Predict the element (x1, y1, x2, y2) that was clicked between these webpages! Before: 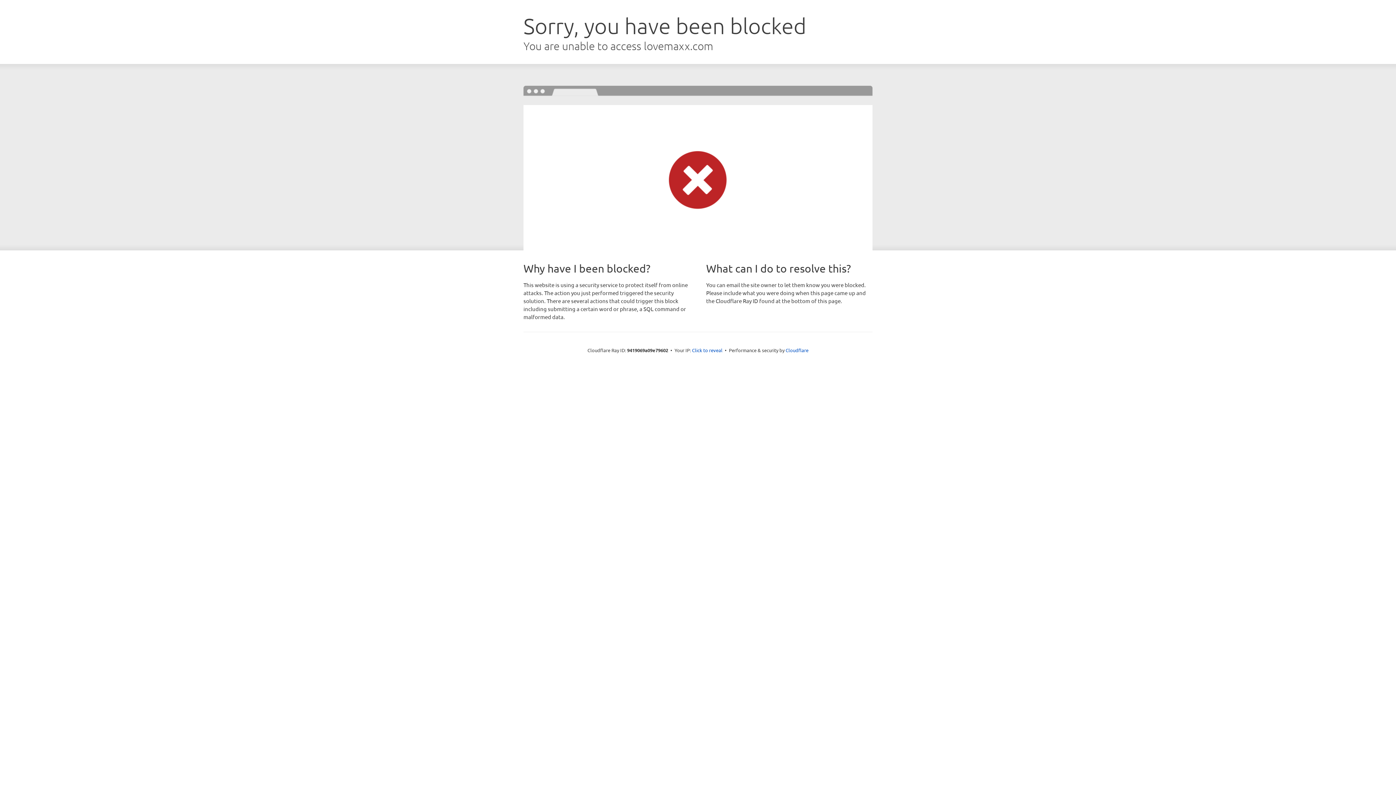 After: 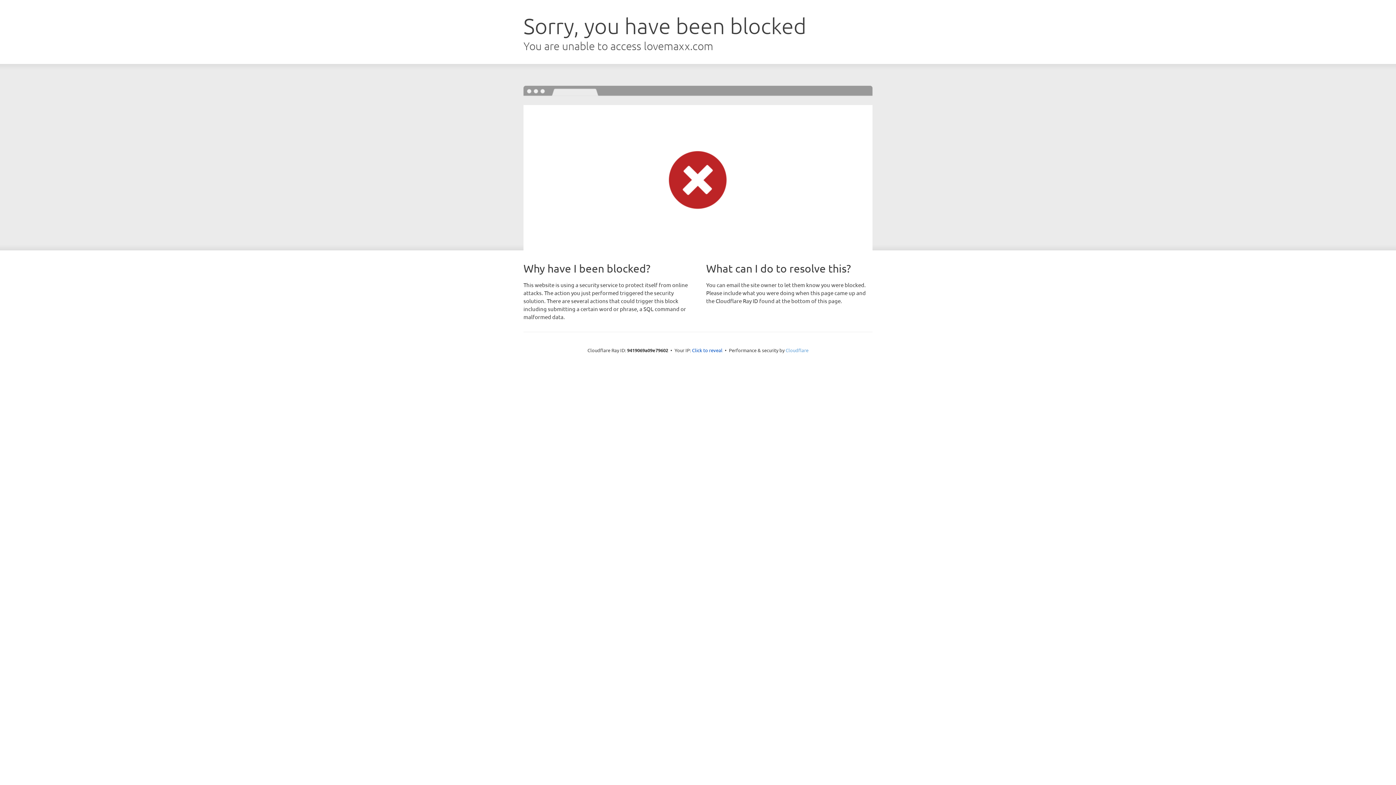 Action: label: Cloudflare bbox: (785, 347, 808, 353)